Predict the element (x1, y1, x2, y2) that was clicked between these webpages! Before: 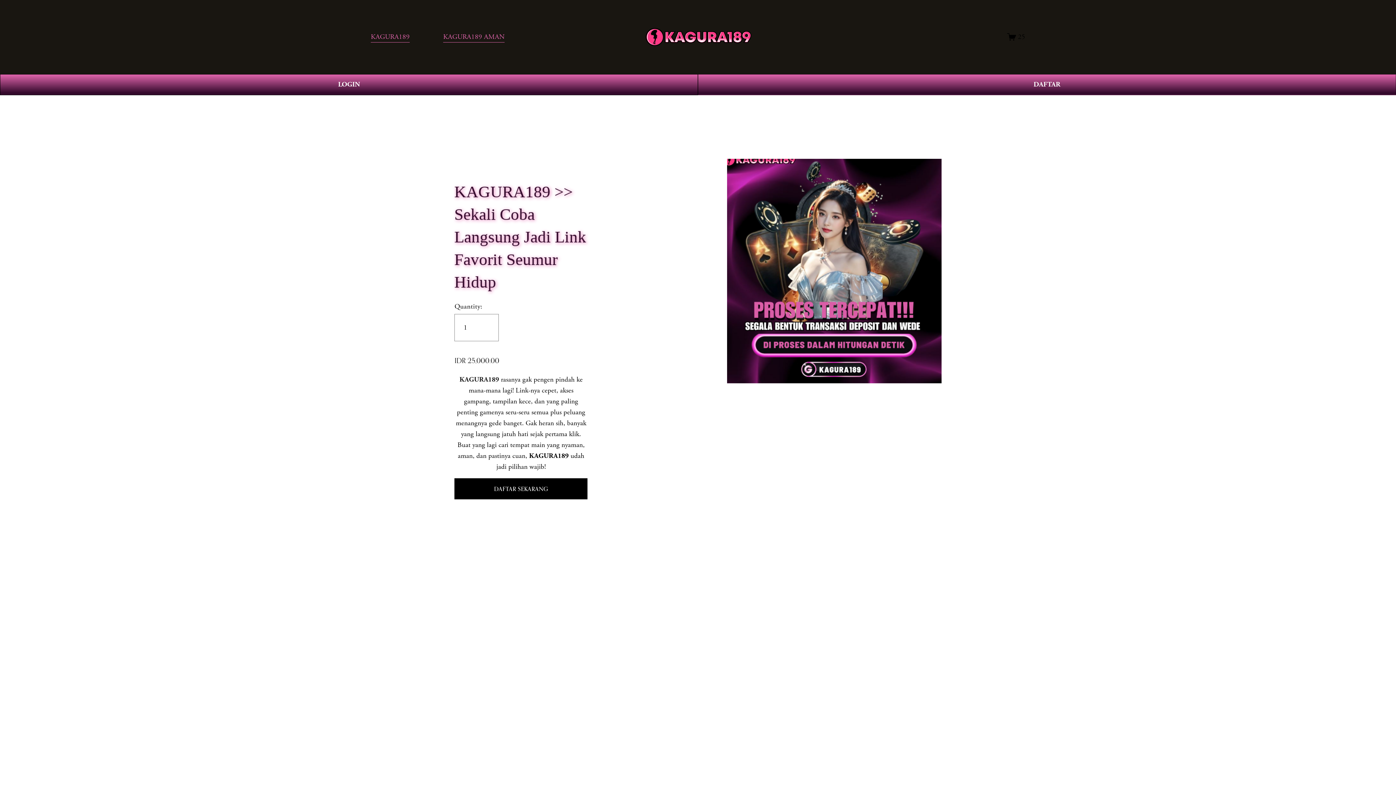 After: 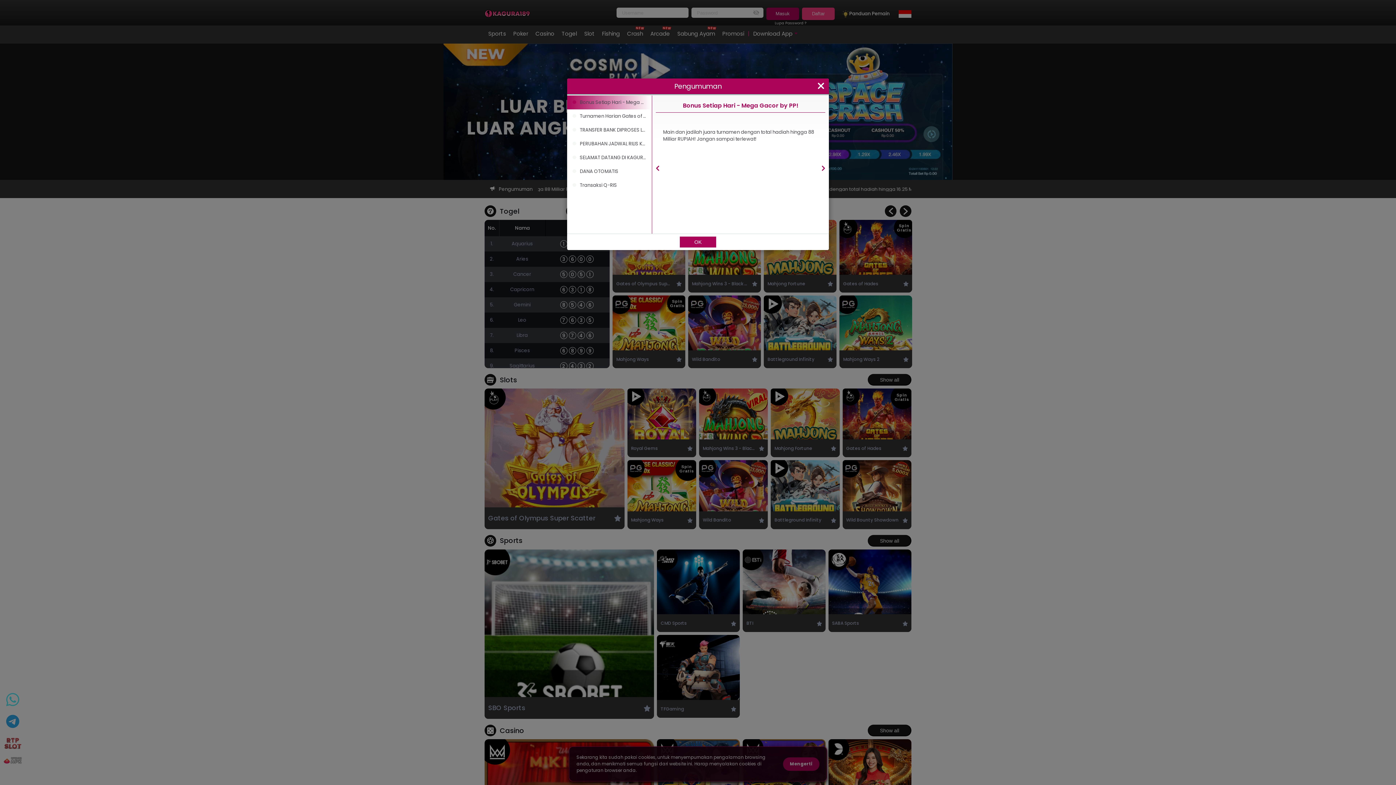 Action: bbox: (0, 74, 698, 95) label: LOGIN